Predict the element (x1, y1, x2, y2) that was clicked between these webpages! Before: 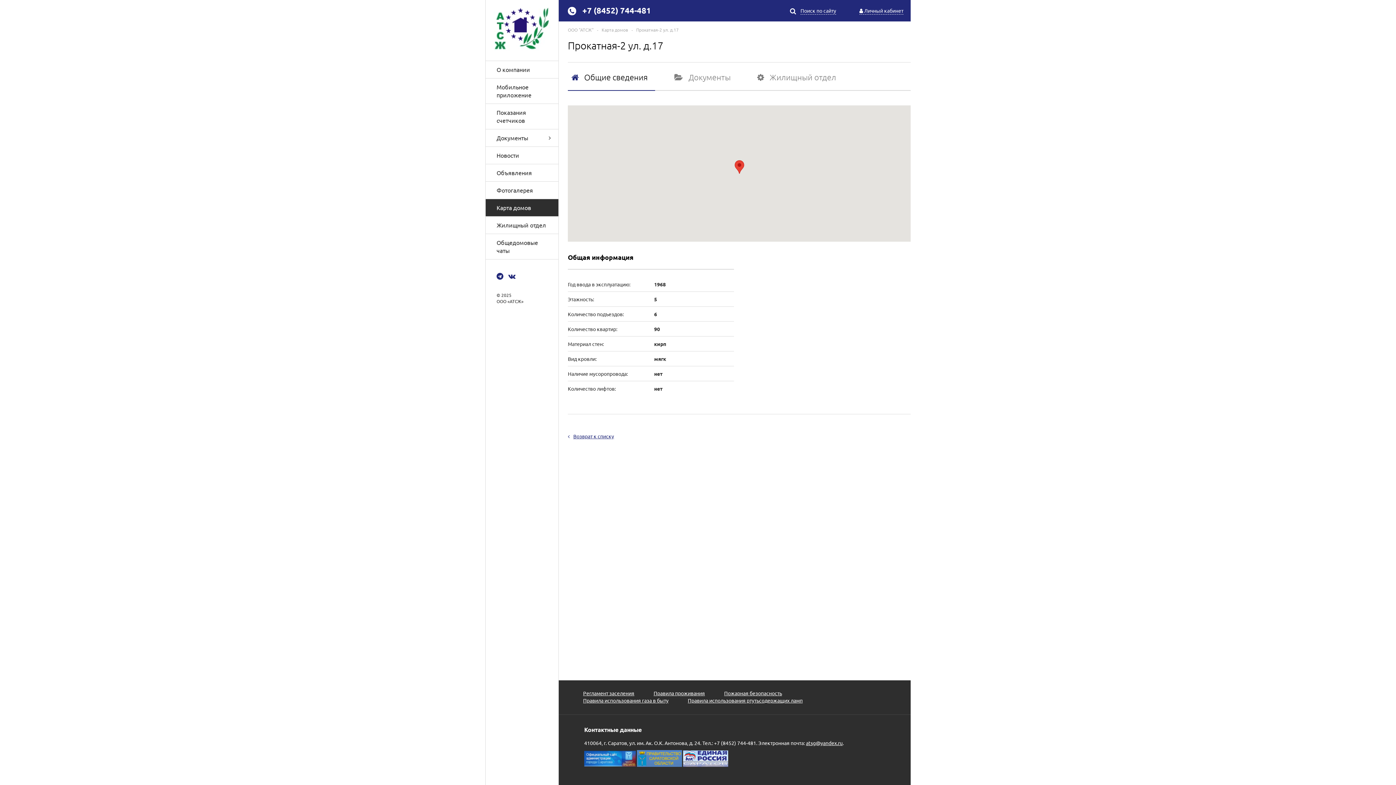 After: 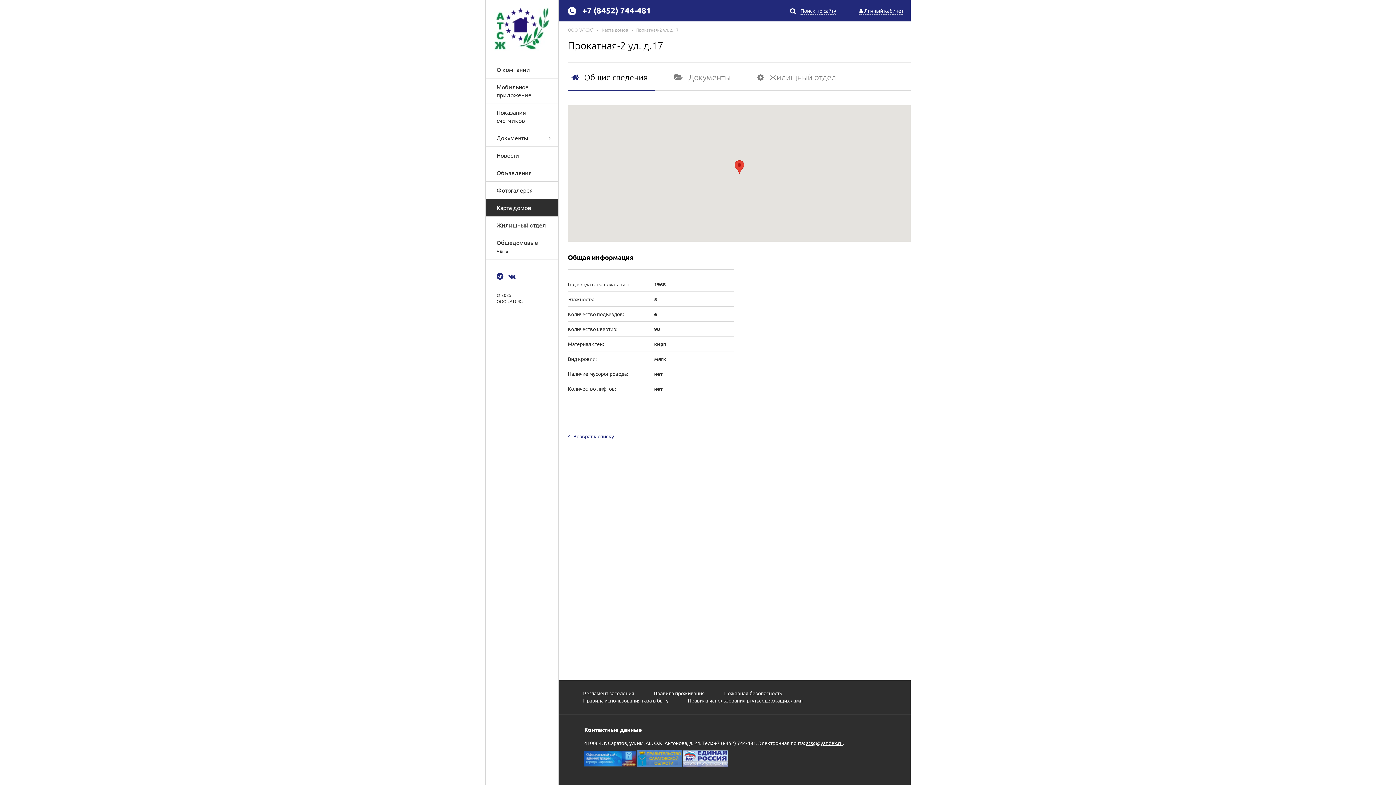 Action: label:  Общие сведения bbox: (571, 72, 648, 81)